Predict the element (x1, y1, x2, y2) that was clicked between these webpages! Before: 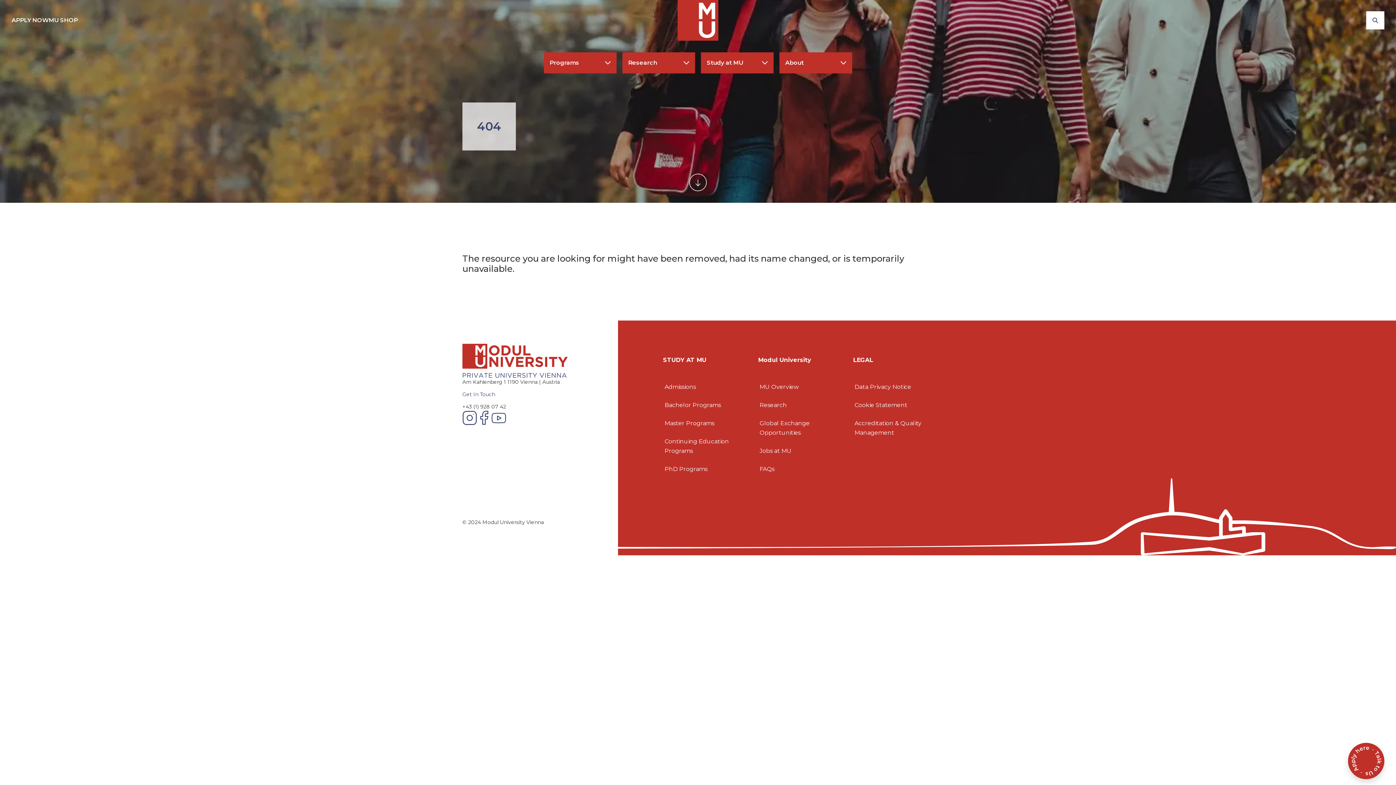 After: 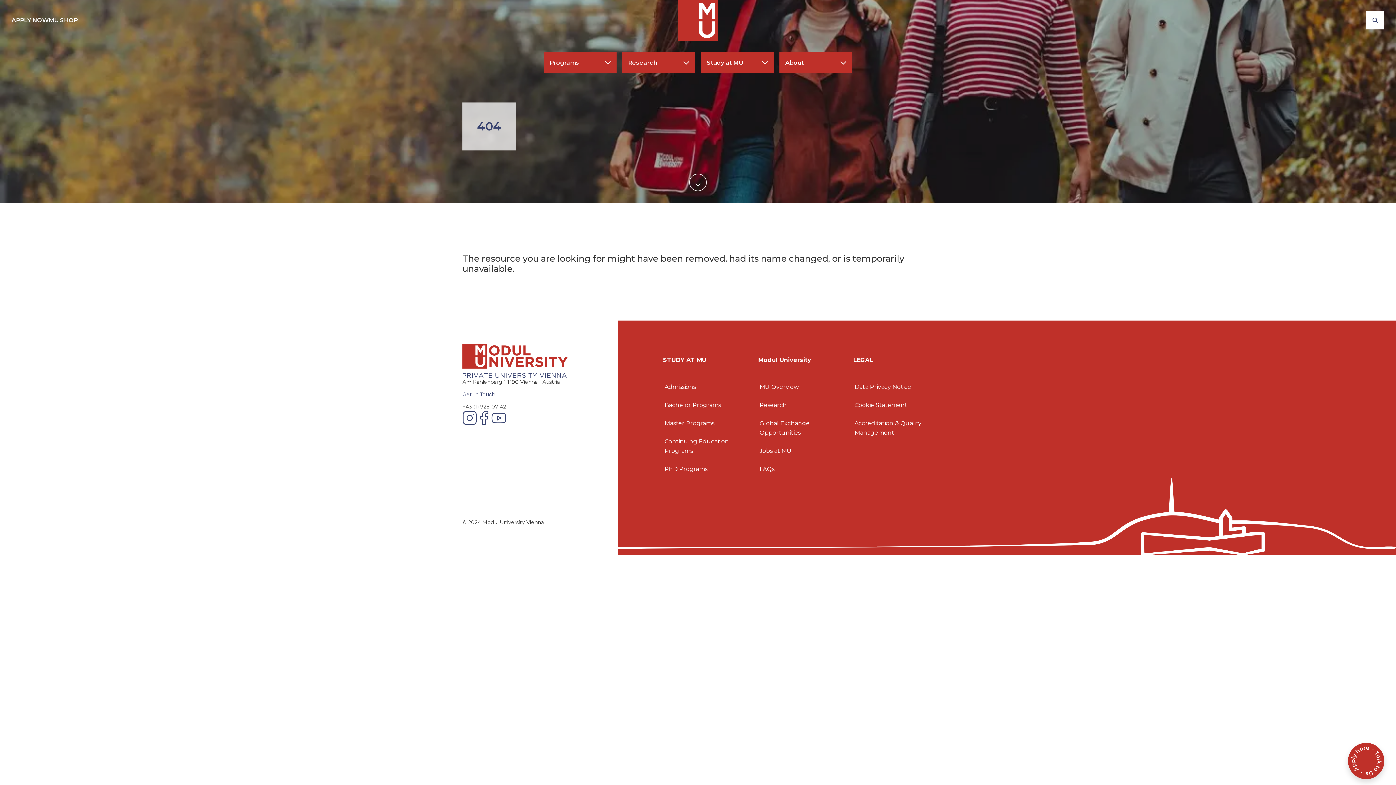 Action: label: MU SHOP bbox: (48, 15, 77, 25)